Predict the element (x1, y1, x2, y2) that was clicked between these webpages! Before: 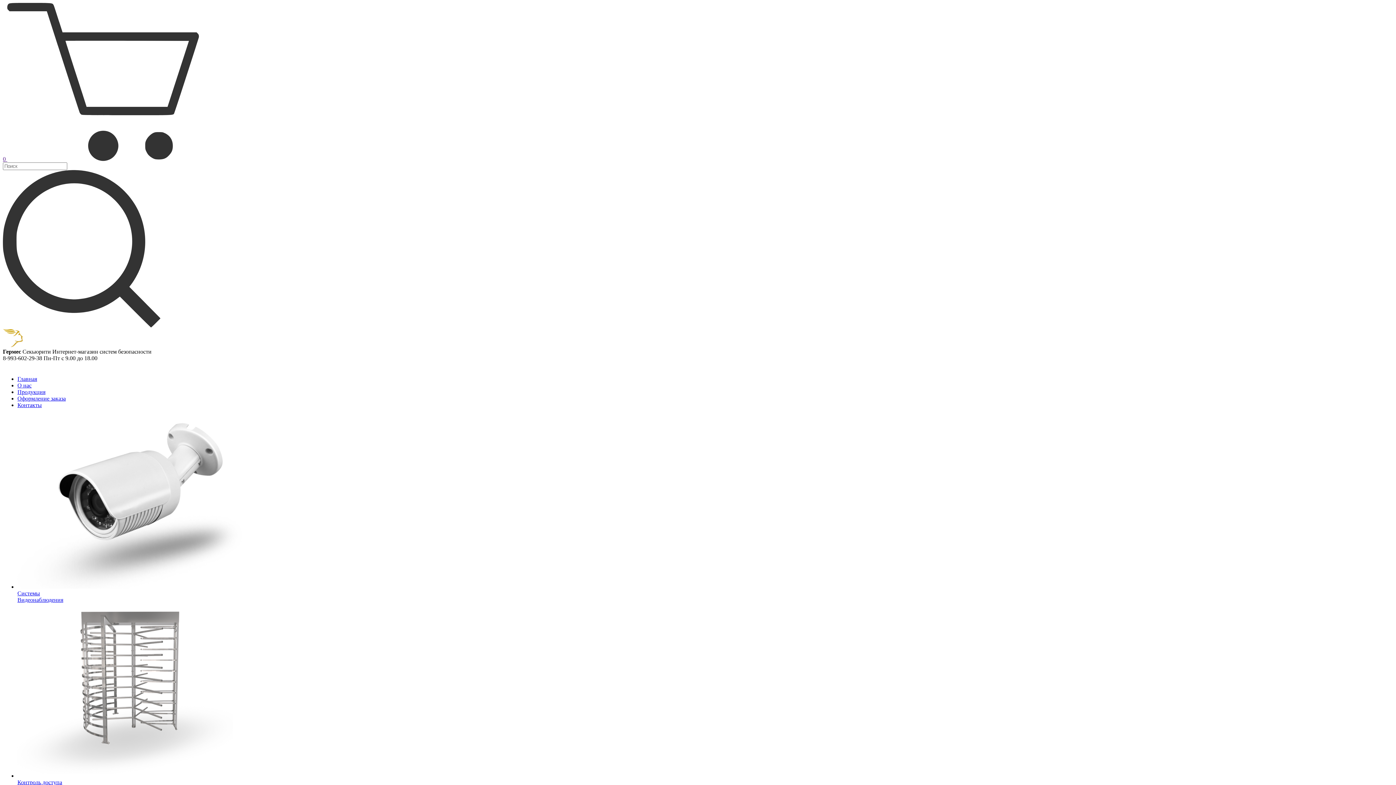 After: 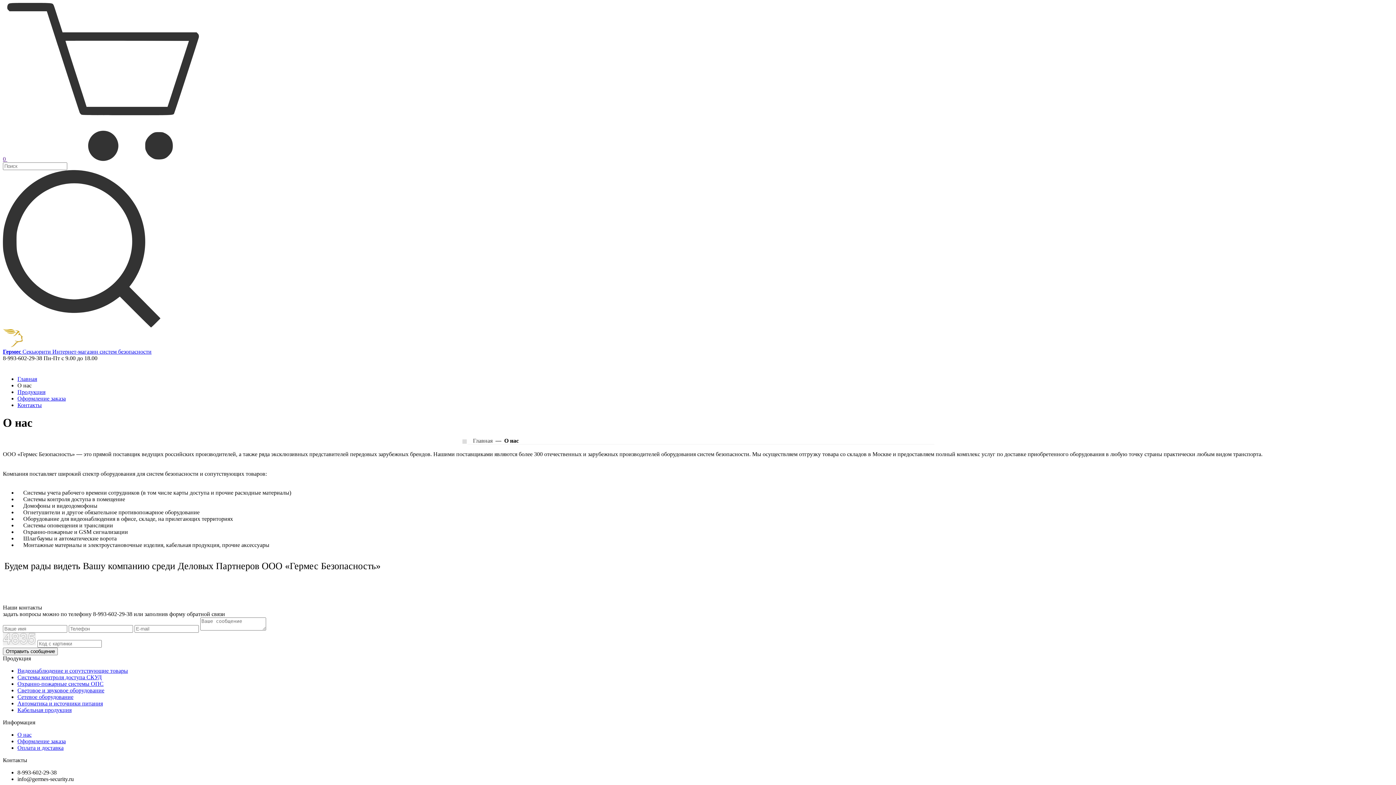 Action: label: О нас bbox: (17, 382, 31, 388)